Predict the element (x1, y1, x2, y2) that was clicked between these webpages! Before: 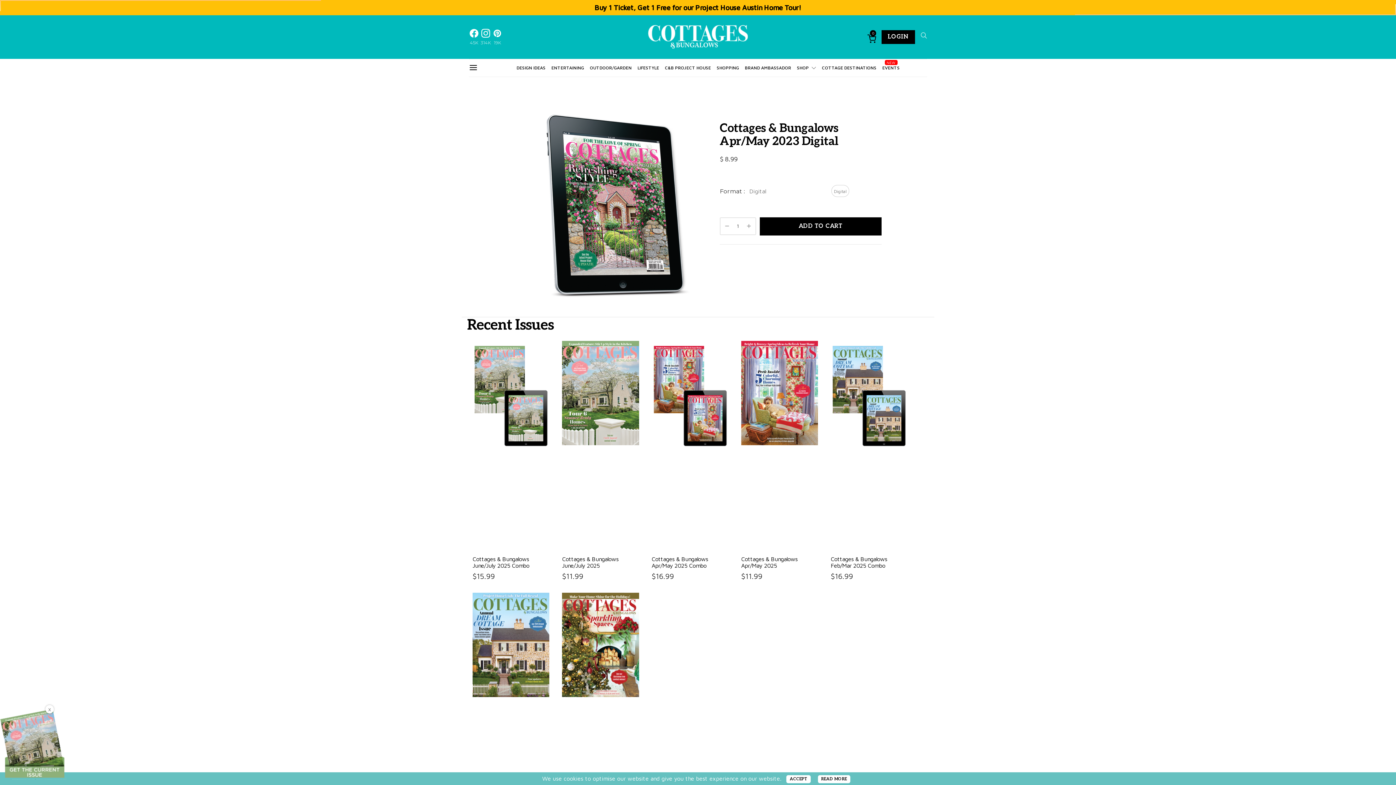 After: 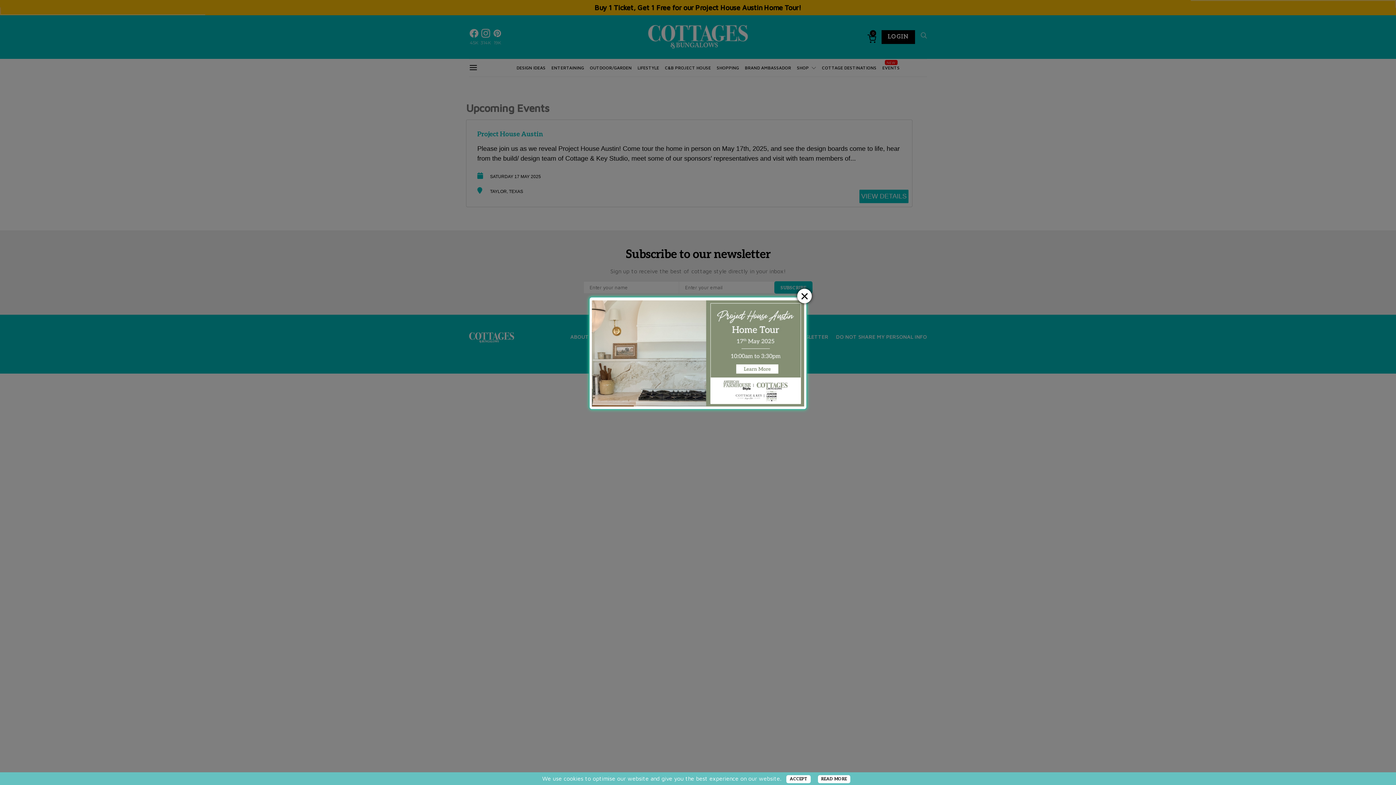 Action: bbox: (882, 59, 899, 76) label: EVENTS